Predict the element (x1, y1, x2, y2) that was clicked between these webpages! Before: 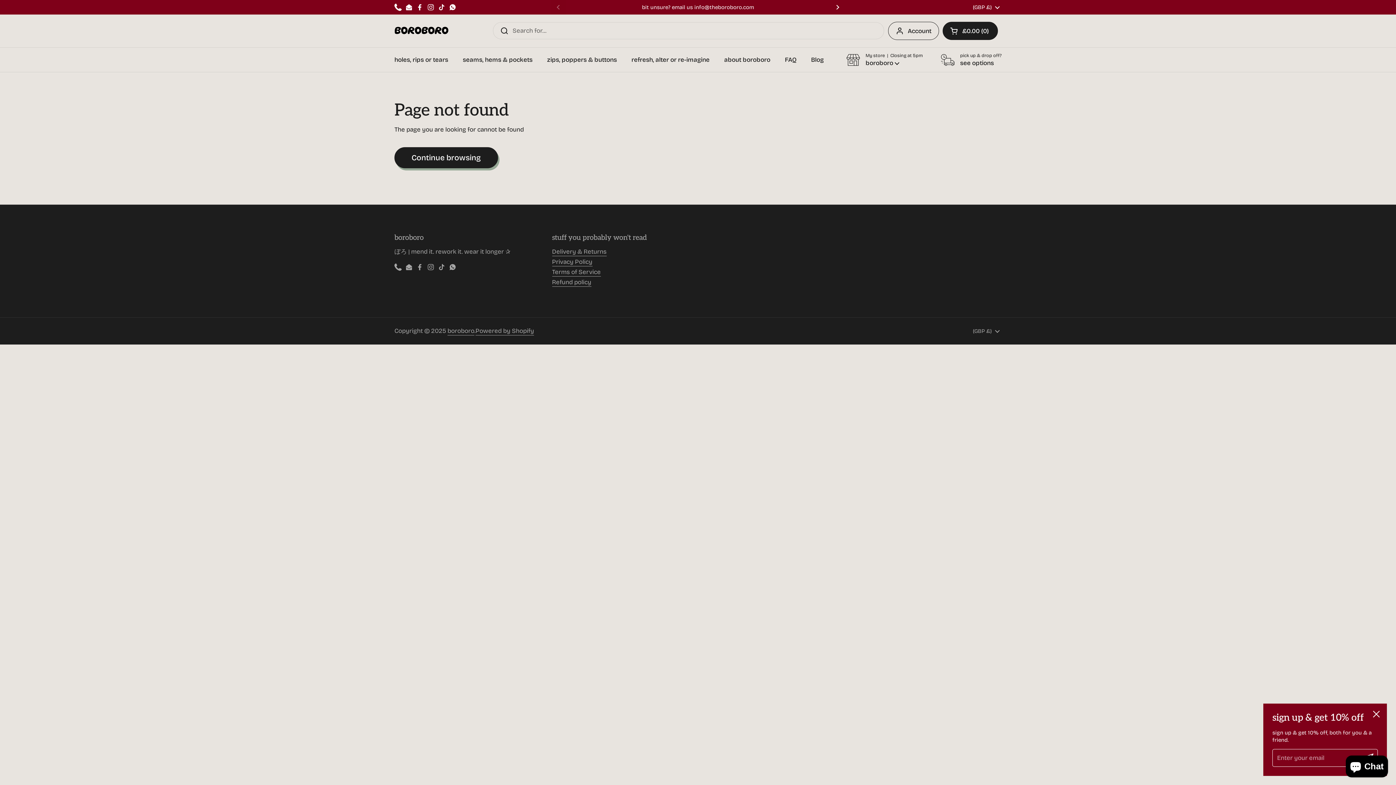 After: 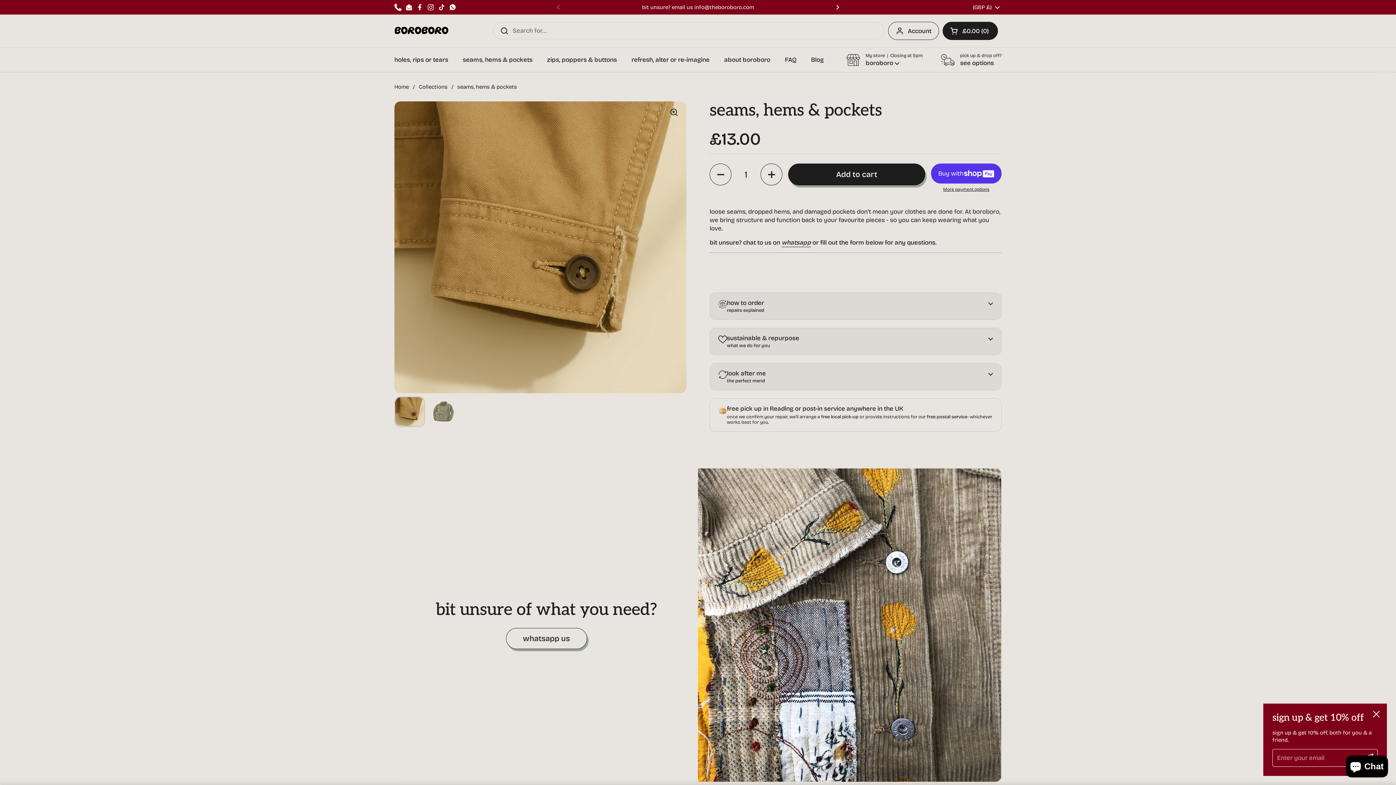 Action: label: seams, hems & pockets bbox: (455, 51, 540, 68)